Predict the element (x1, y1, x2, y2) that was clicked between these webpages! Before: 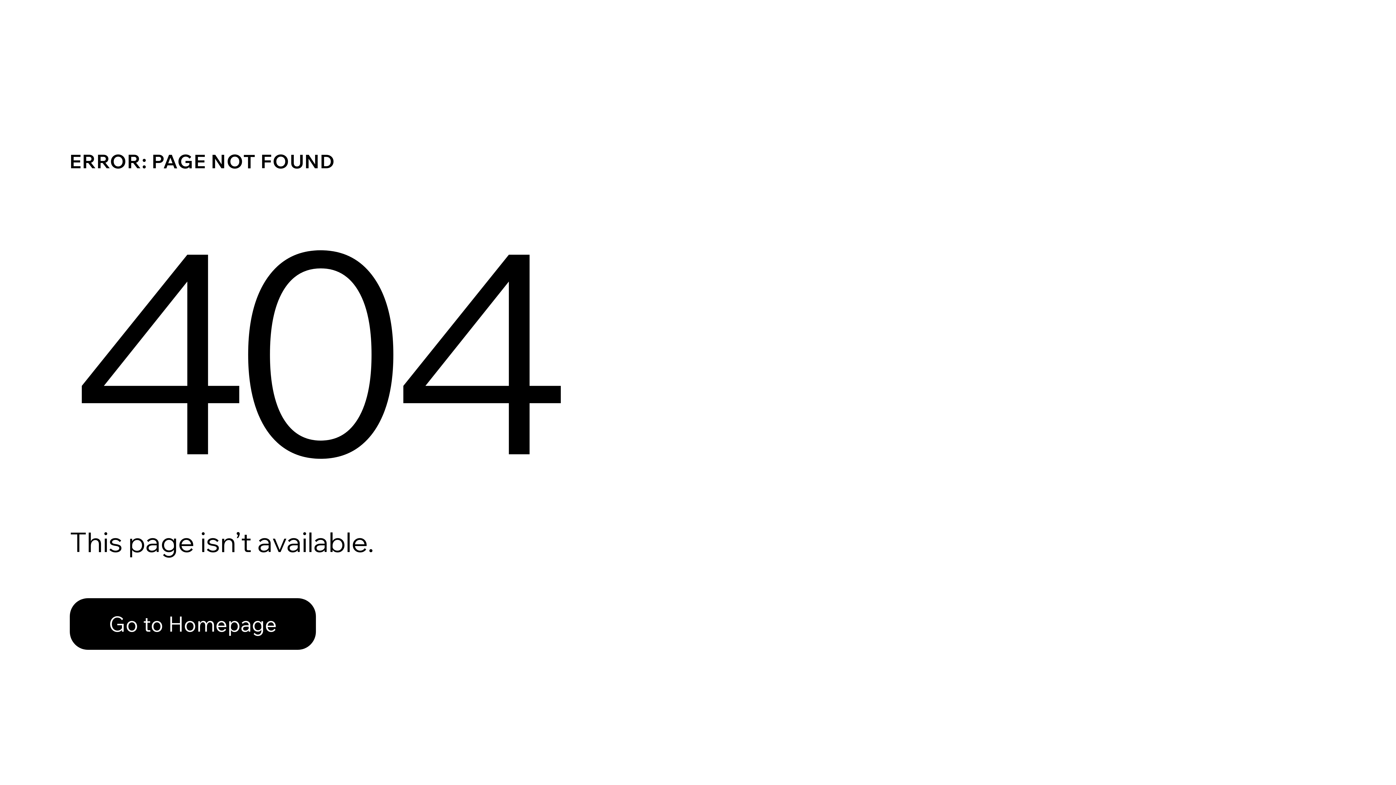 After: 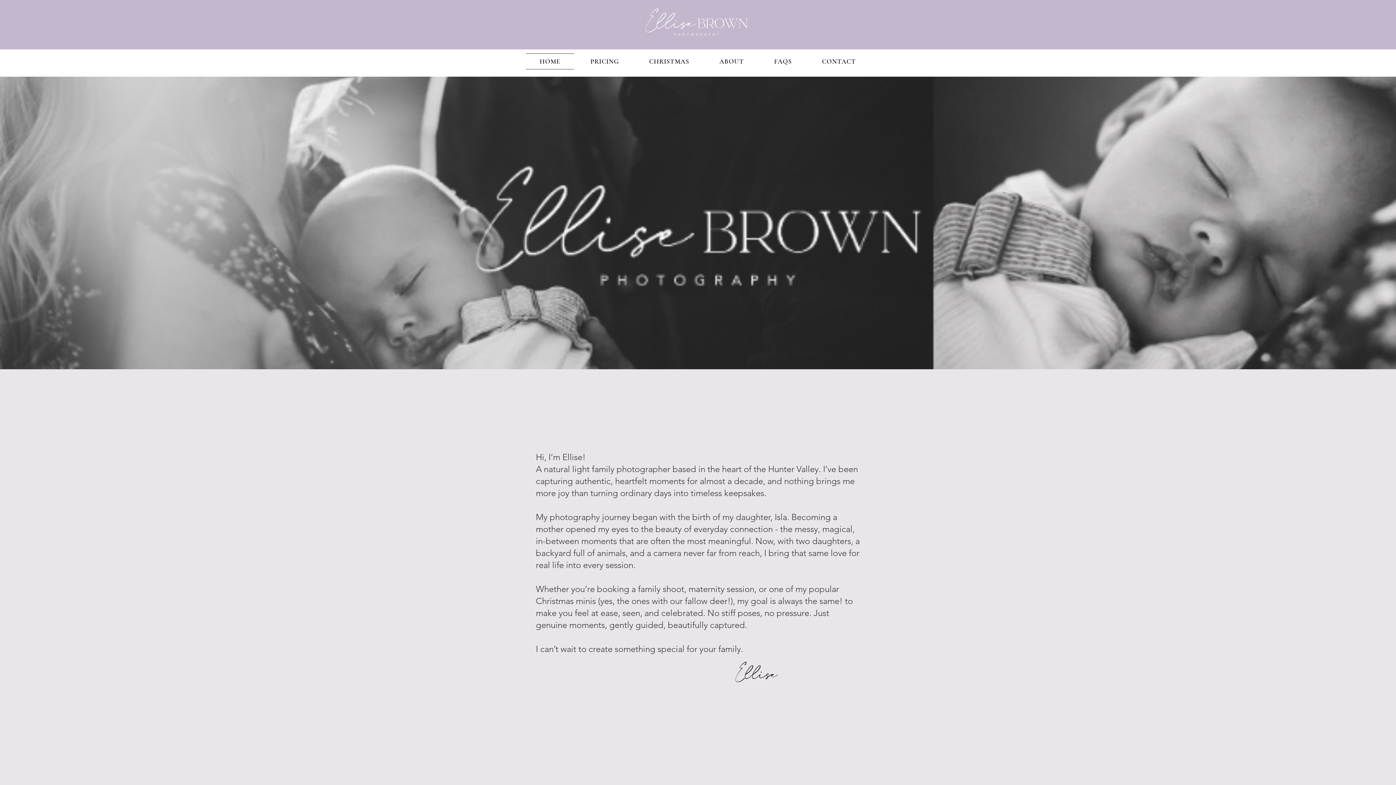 Action: label: Go to Homepage bbox: (69, 598, 316, 650)